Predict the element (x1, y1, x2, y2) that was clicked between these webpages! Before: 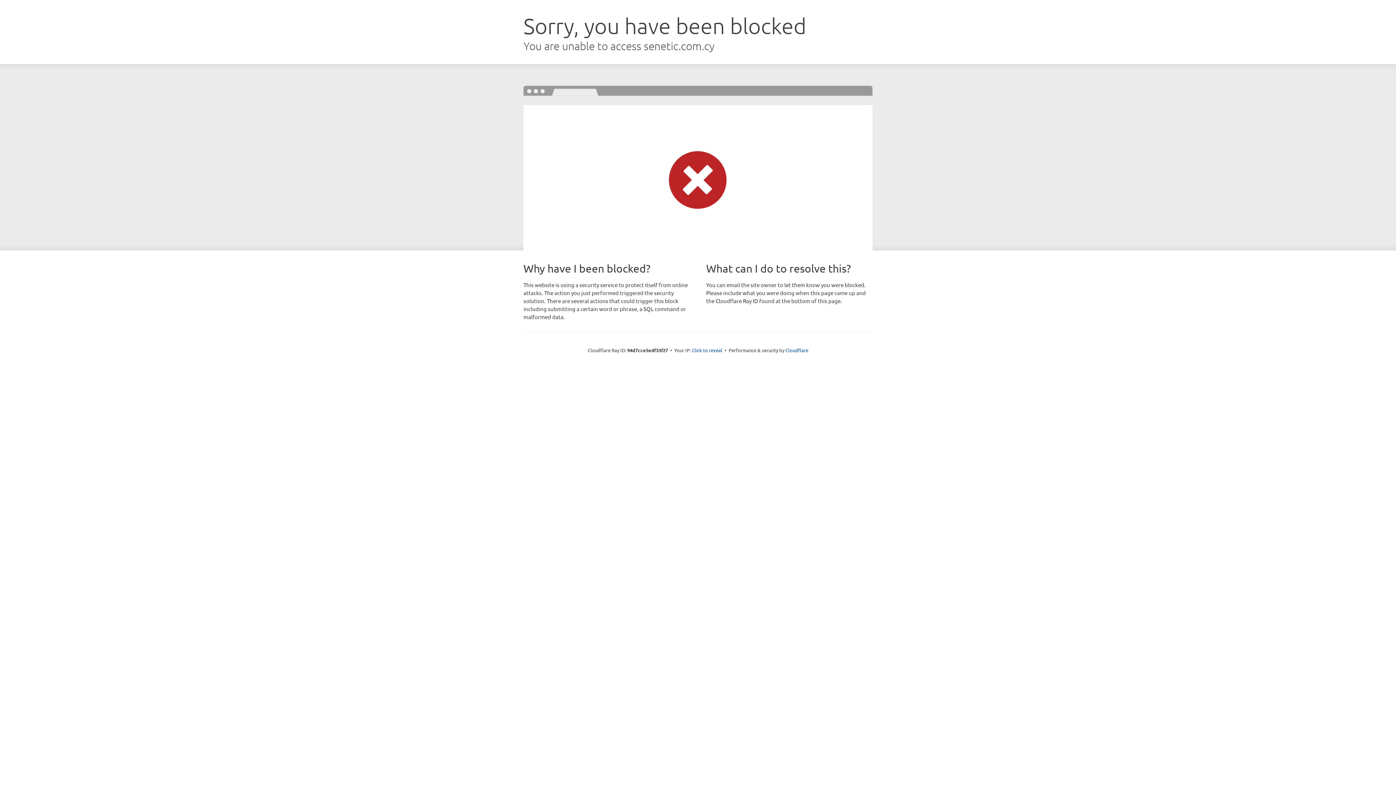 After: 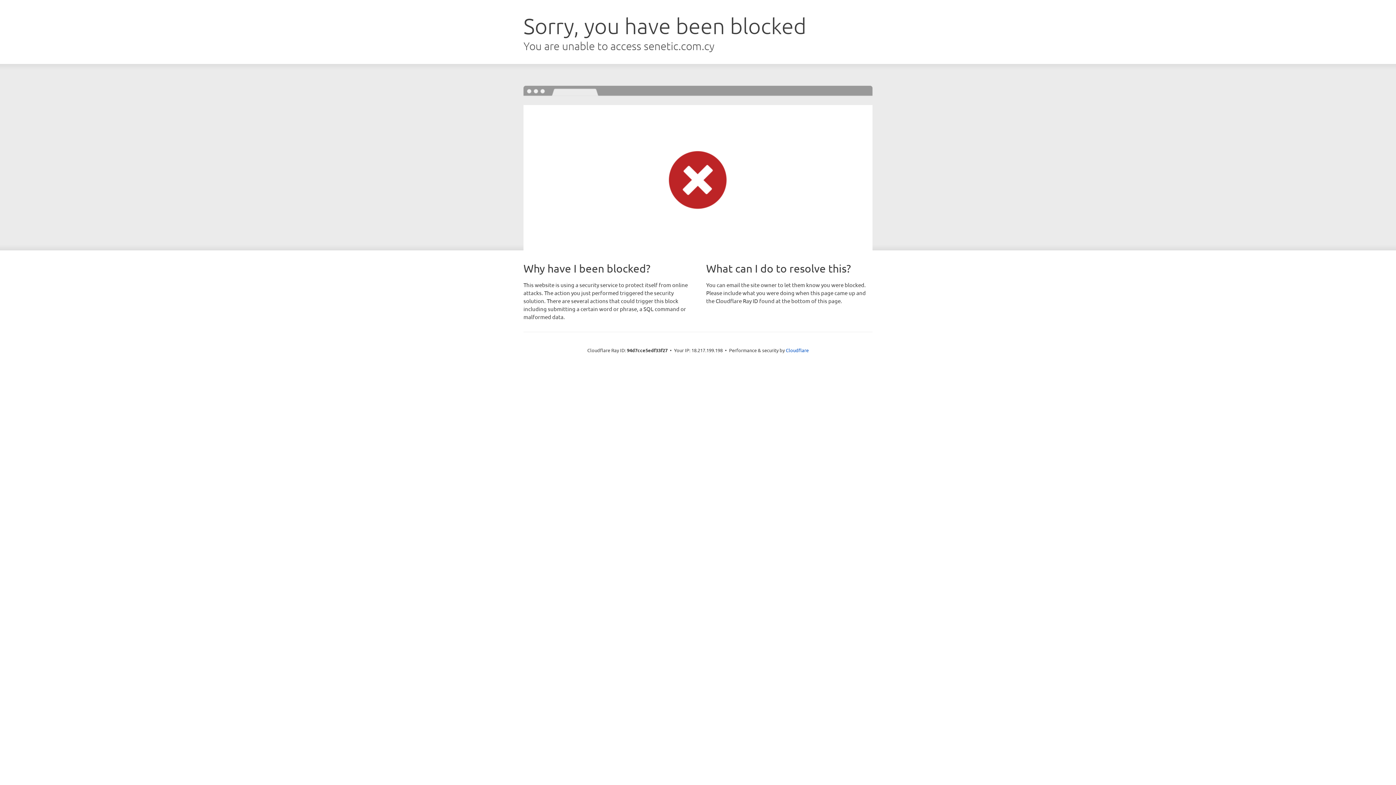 Action: label: Click to reveal bbox: (692, 346, 722, 353)